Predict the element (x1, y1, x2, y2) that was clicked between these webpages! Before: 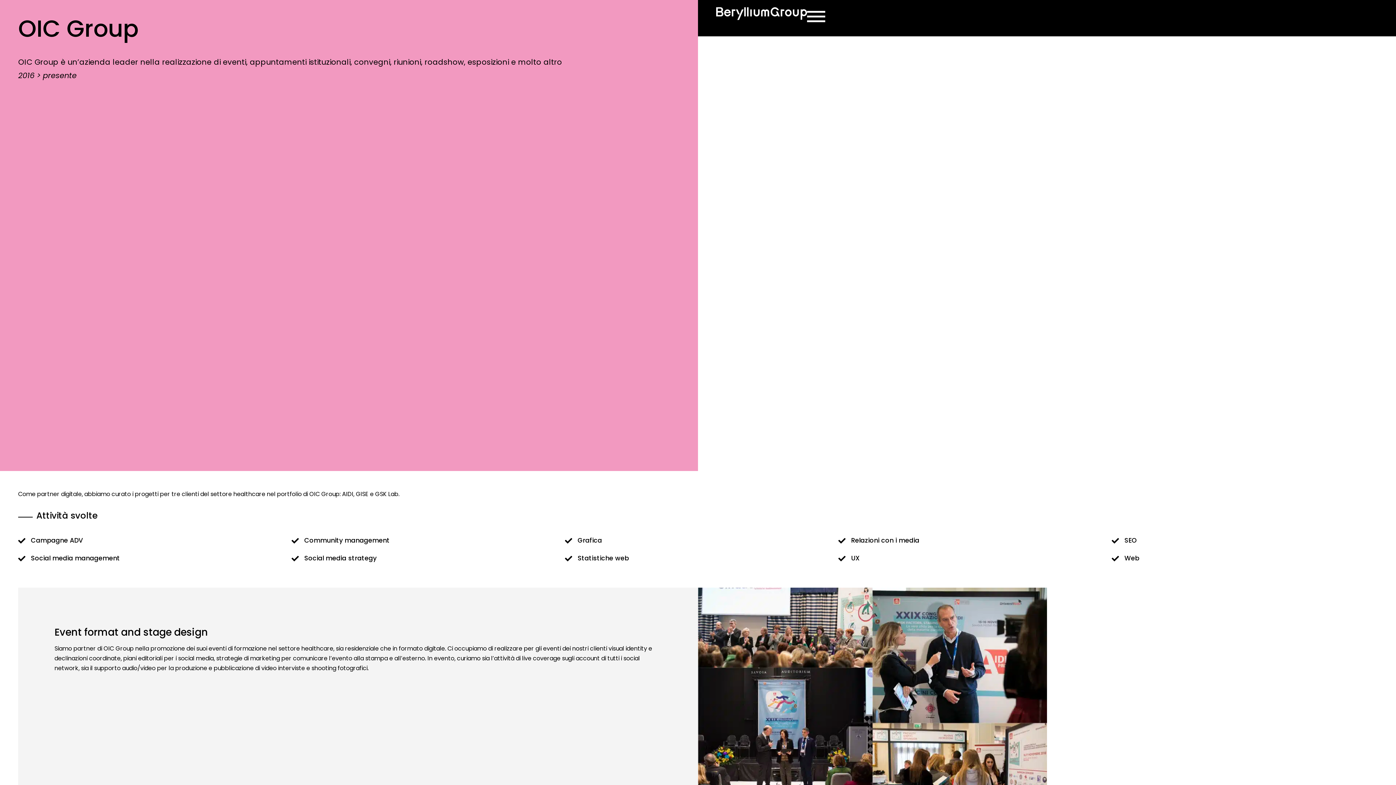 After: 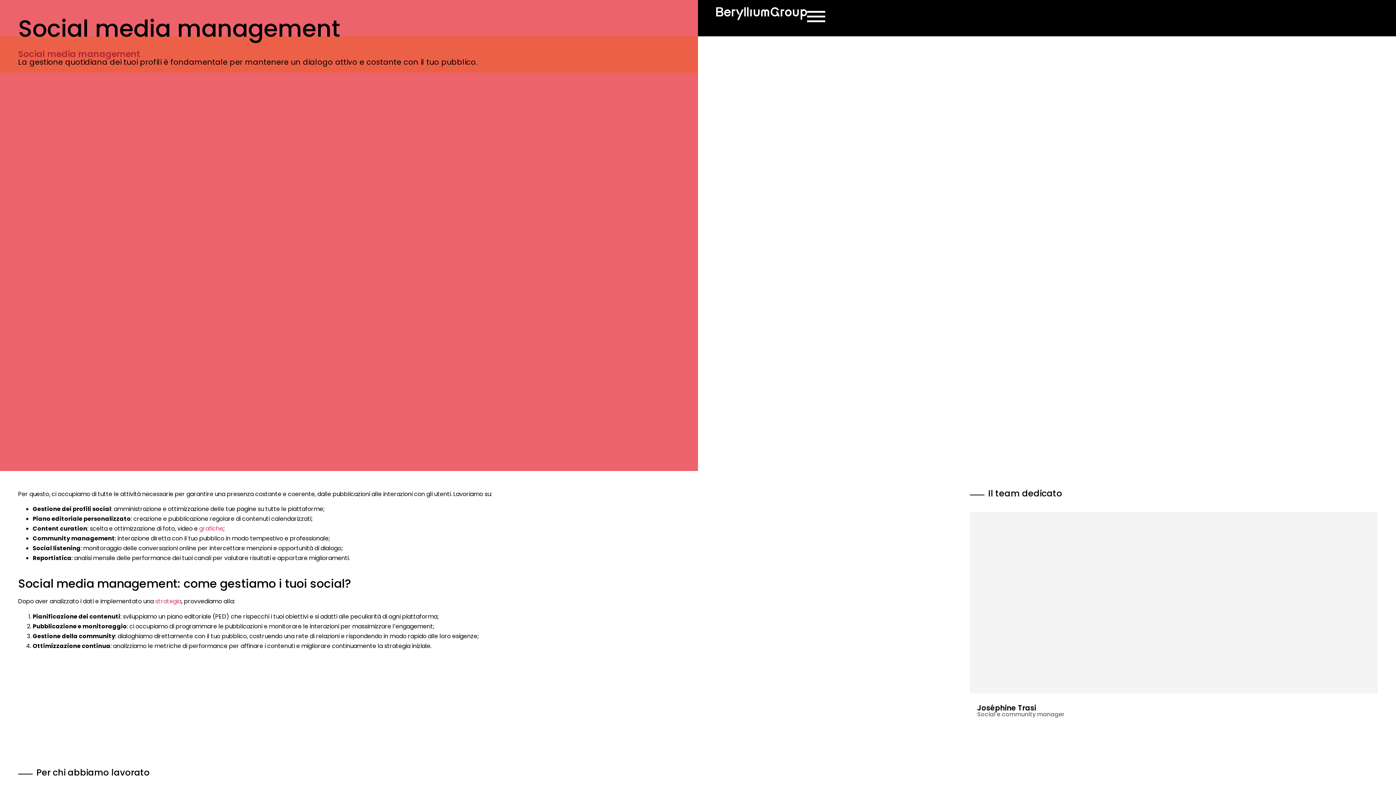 Action: bbox: (18, 555, 25, 562) label: Social media management